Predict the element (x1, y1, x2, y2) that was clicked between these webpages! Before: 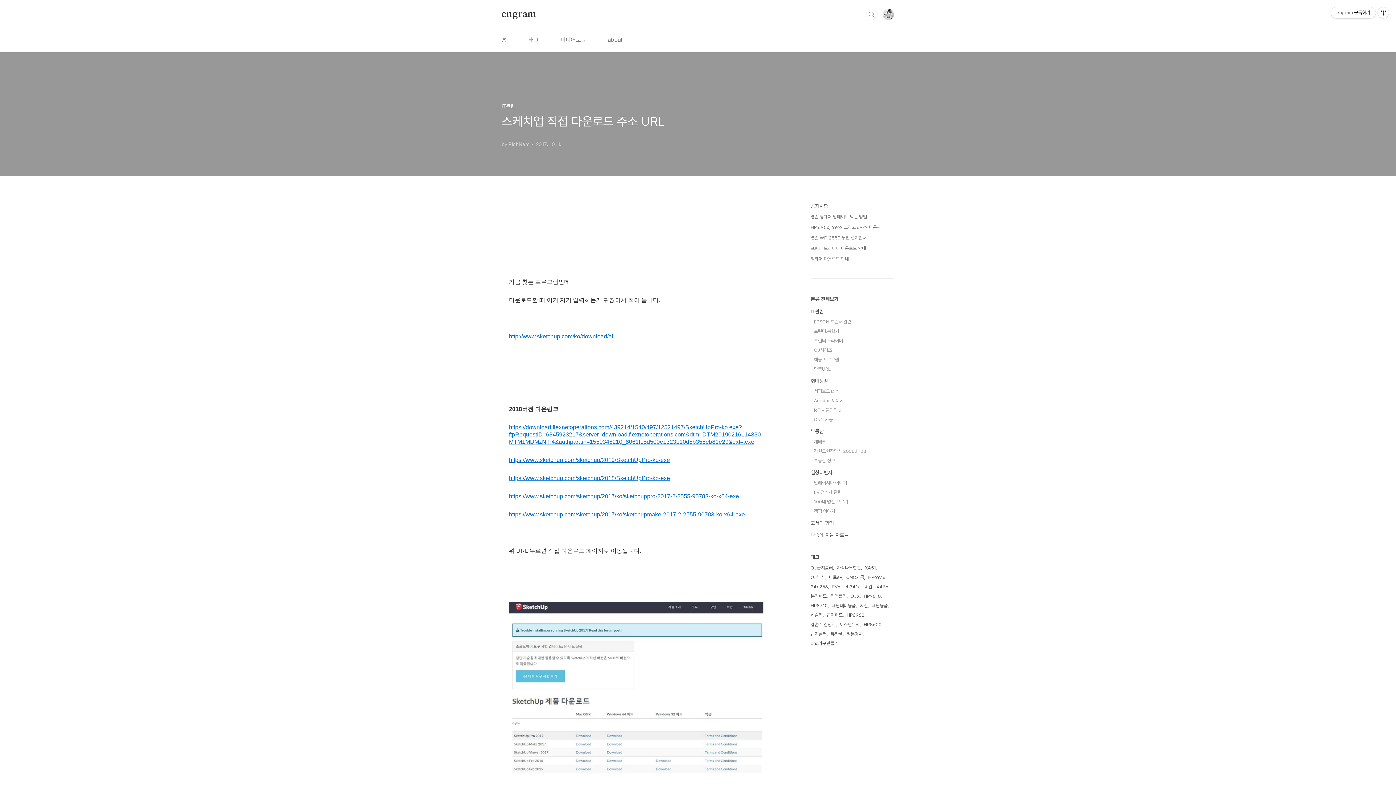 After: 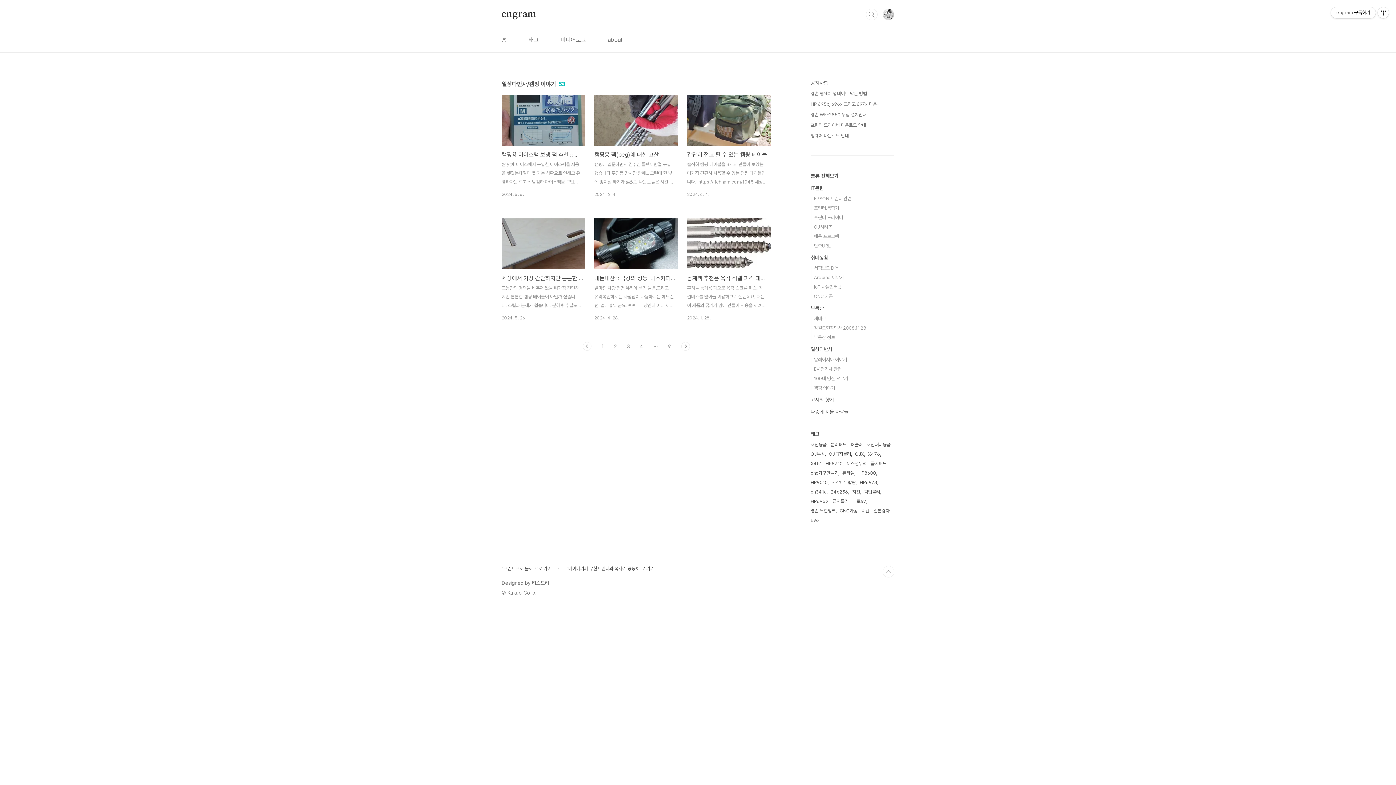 Action: bbox: (814, 508, 835, 514) label: 캠핑 이야기